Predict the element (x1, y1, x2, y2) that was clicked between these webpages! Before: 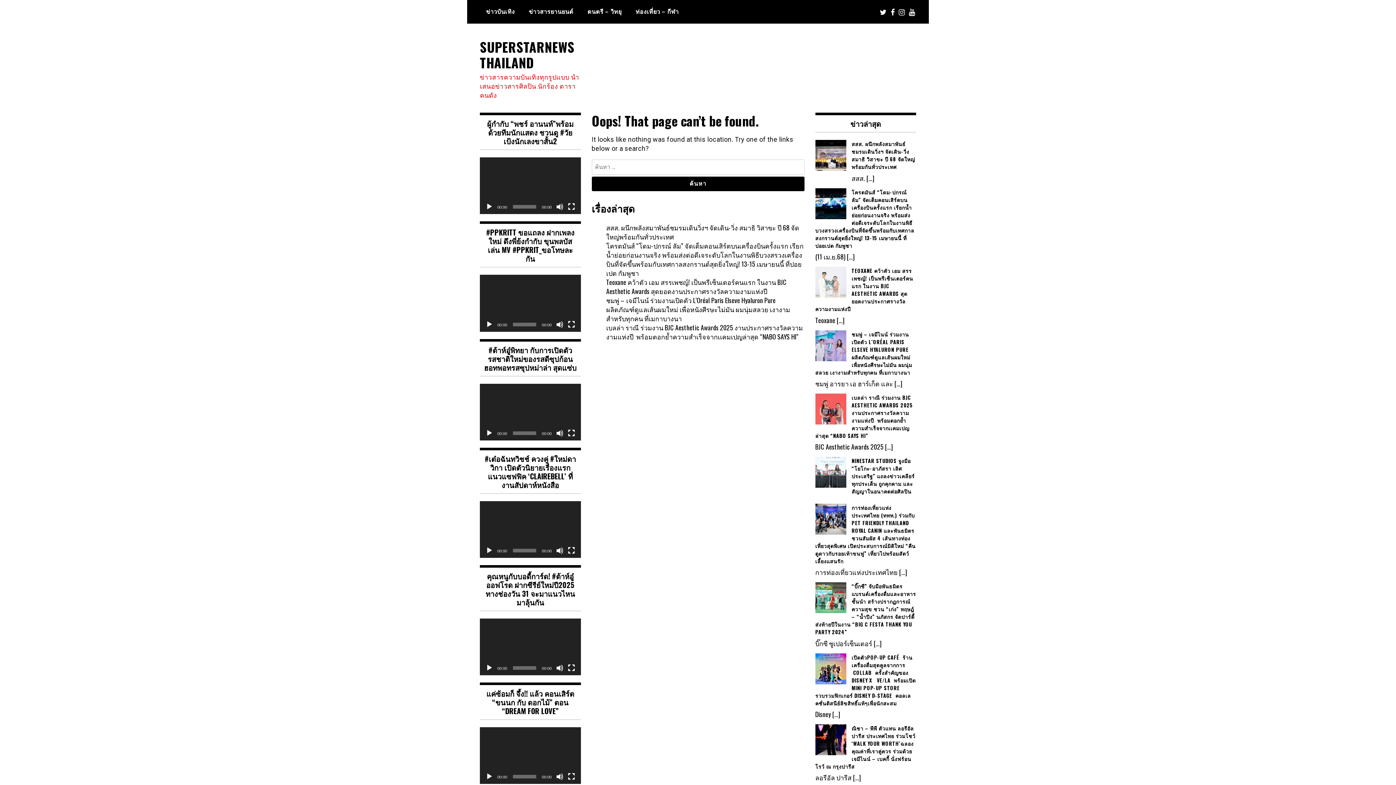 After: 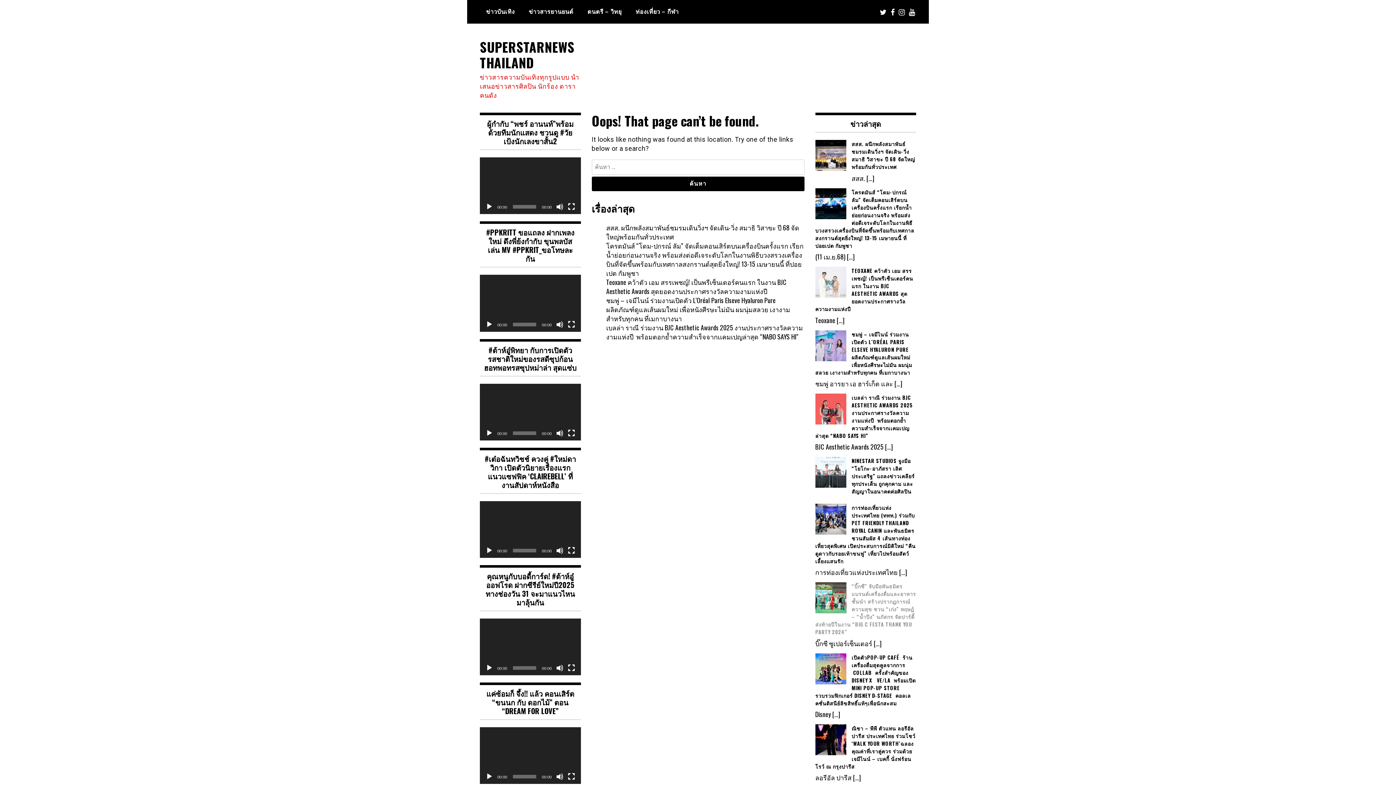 Action: label: “บิ๊กซี” จับมือพันธมิตรแบรนด์เครื่องดื่มและอาหารชั้นนำ สร้างปรากฏการณ์ความสุข ชวน “เก่ง” หฤษฎ์ – “น้ำปิง” นภัสกร จัดปาร์ตี้ส่งท้ายปีในงาน “BIG C FESTA THANK YOU PARTY 2024” bbox: (815, 582, 916, 636)